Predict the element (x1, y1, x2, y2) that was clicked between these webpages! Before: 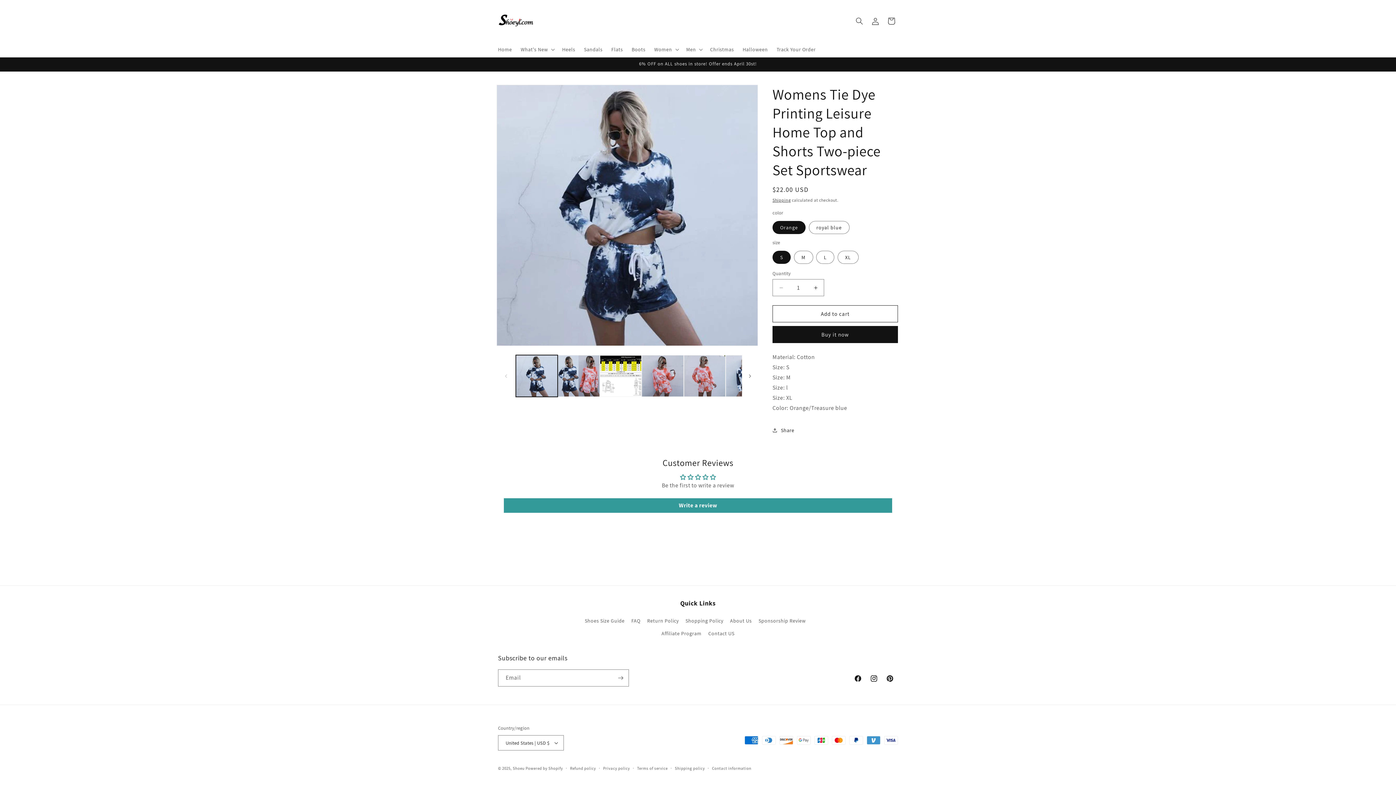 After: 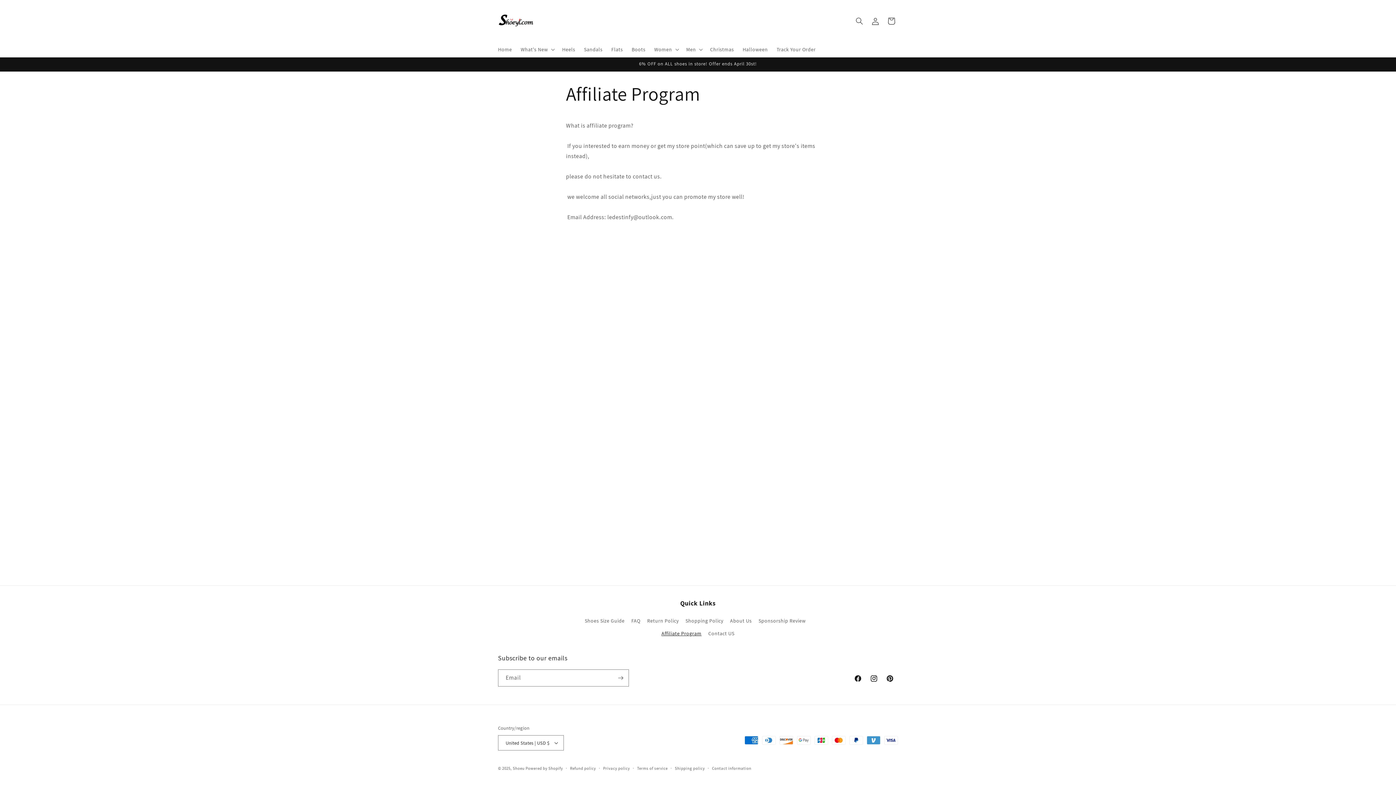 Action: label: Affiliate Program bbox: (661, 627, 701, 640)